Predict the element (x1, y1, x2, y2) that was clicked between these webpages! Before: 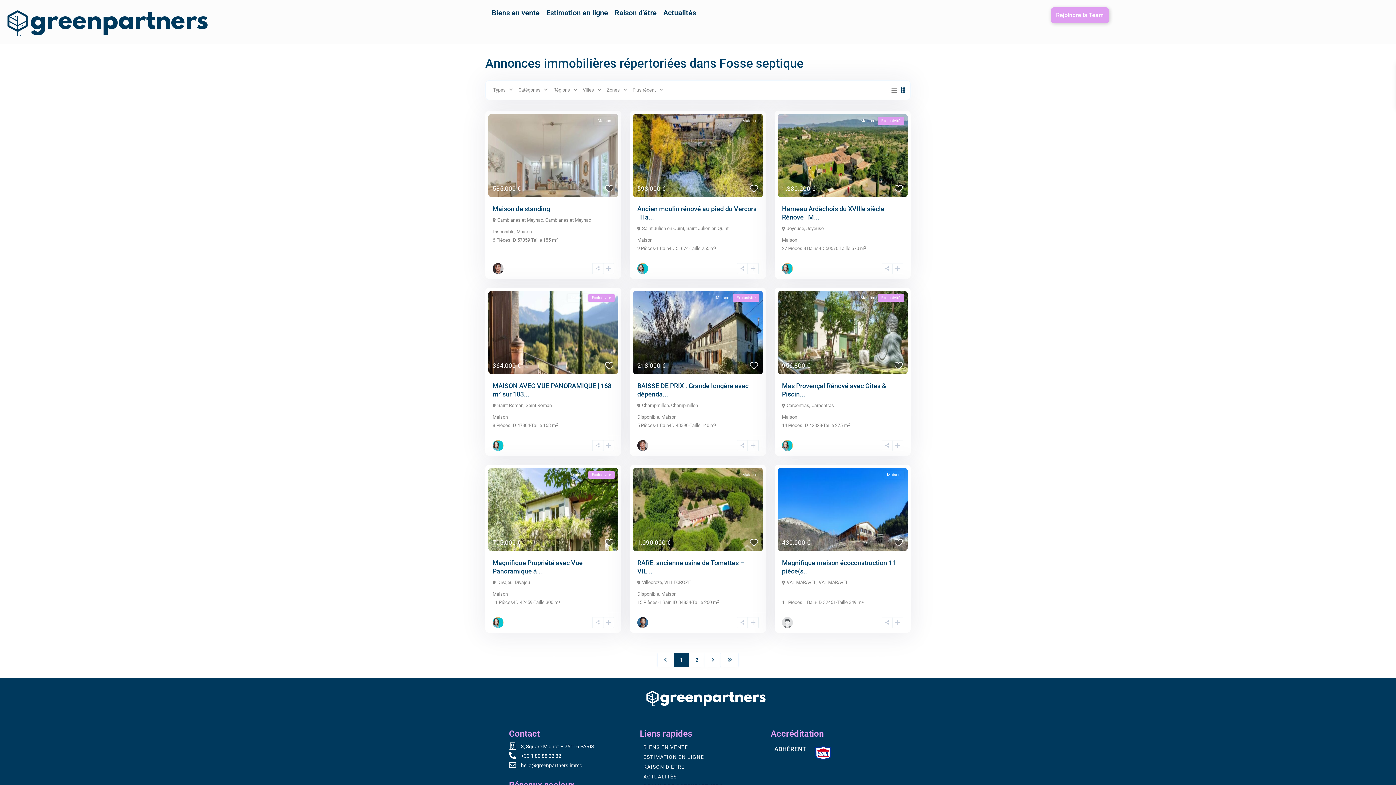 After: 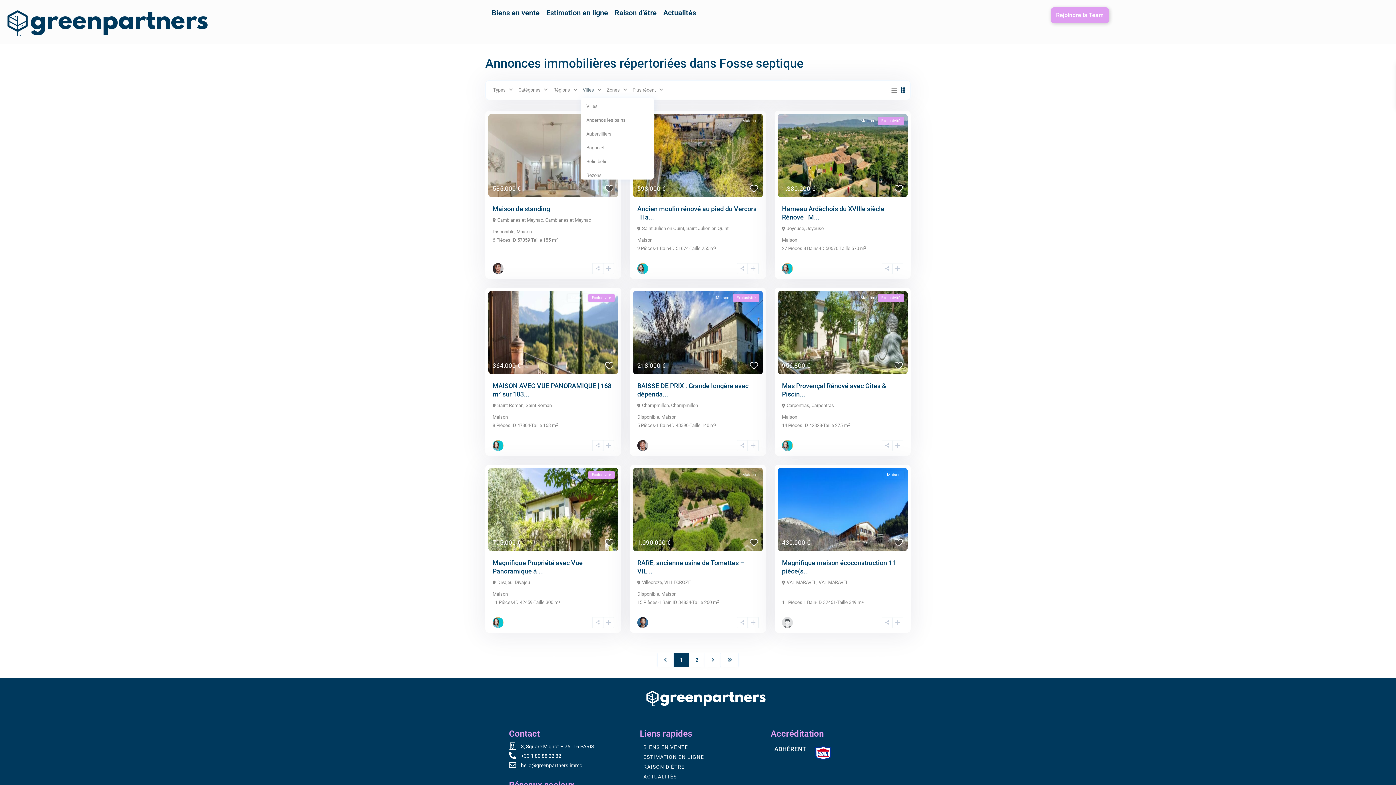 Action: label: Villes bbox: (581, 83, 605, 97)